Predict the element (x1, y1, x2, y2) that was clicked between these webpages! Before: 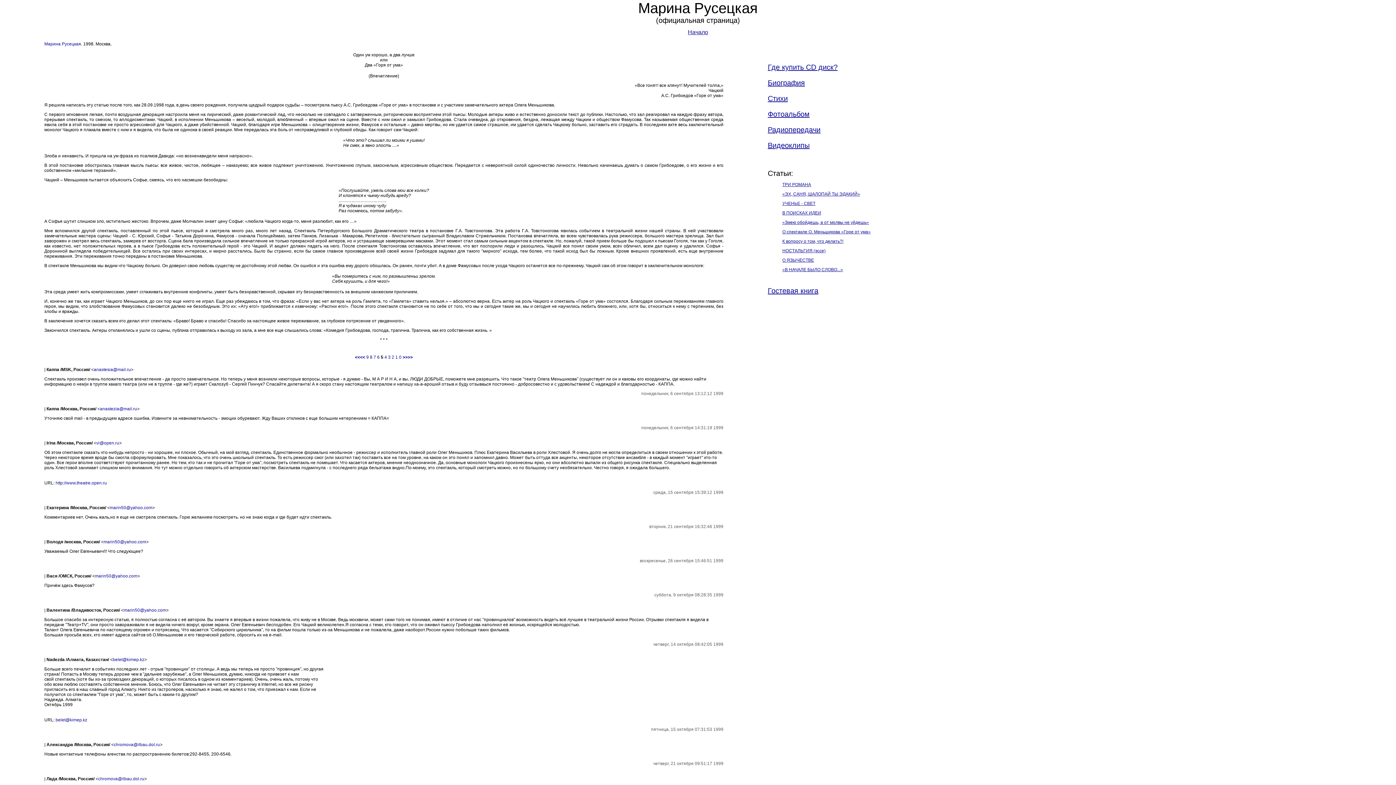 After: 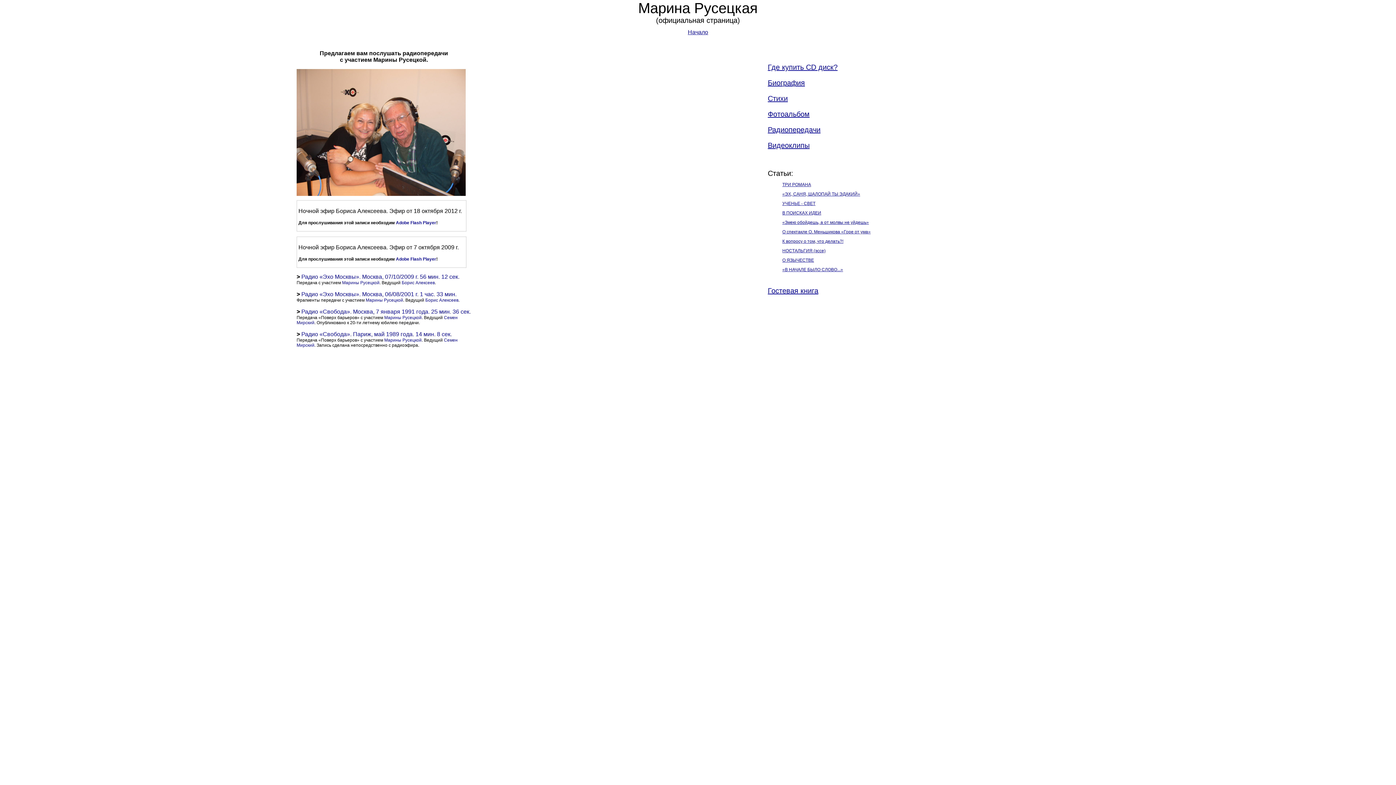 Action: bbox: (768, 125, 820, 133) label: Радиопередачи